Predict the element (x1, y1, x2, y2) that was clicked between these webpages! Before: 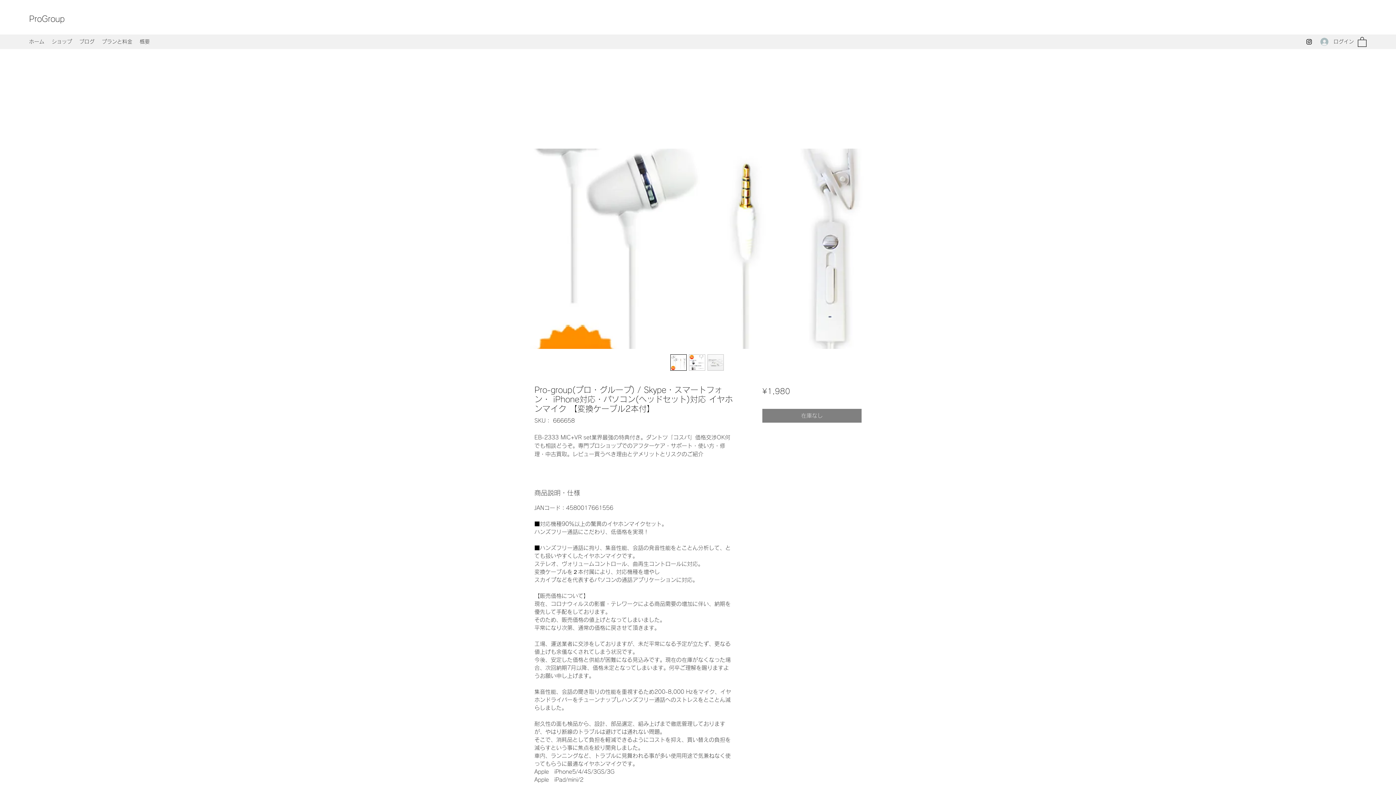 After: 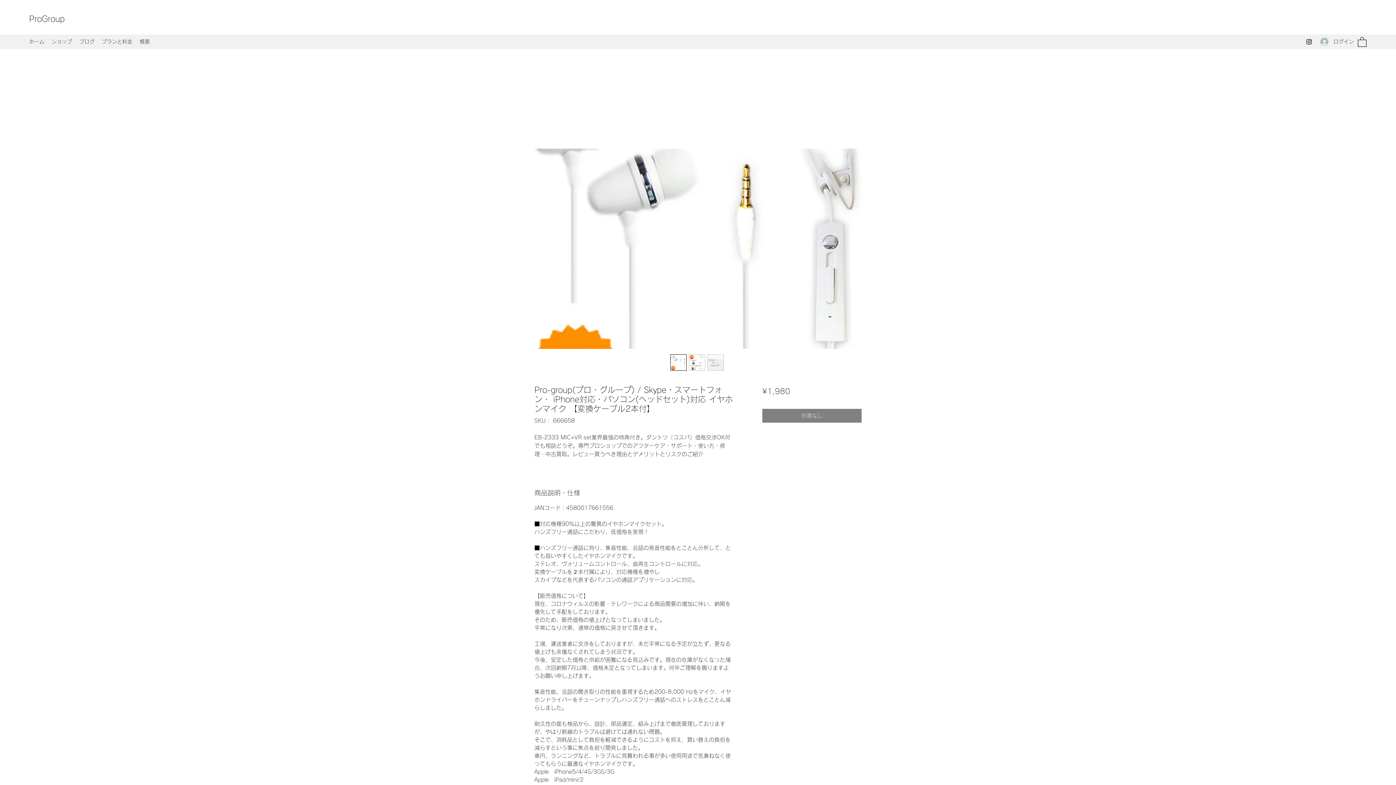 Action: label: Instagram bbox: (1305, 38, 1313, 45)